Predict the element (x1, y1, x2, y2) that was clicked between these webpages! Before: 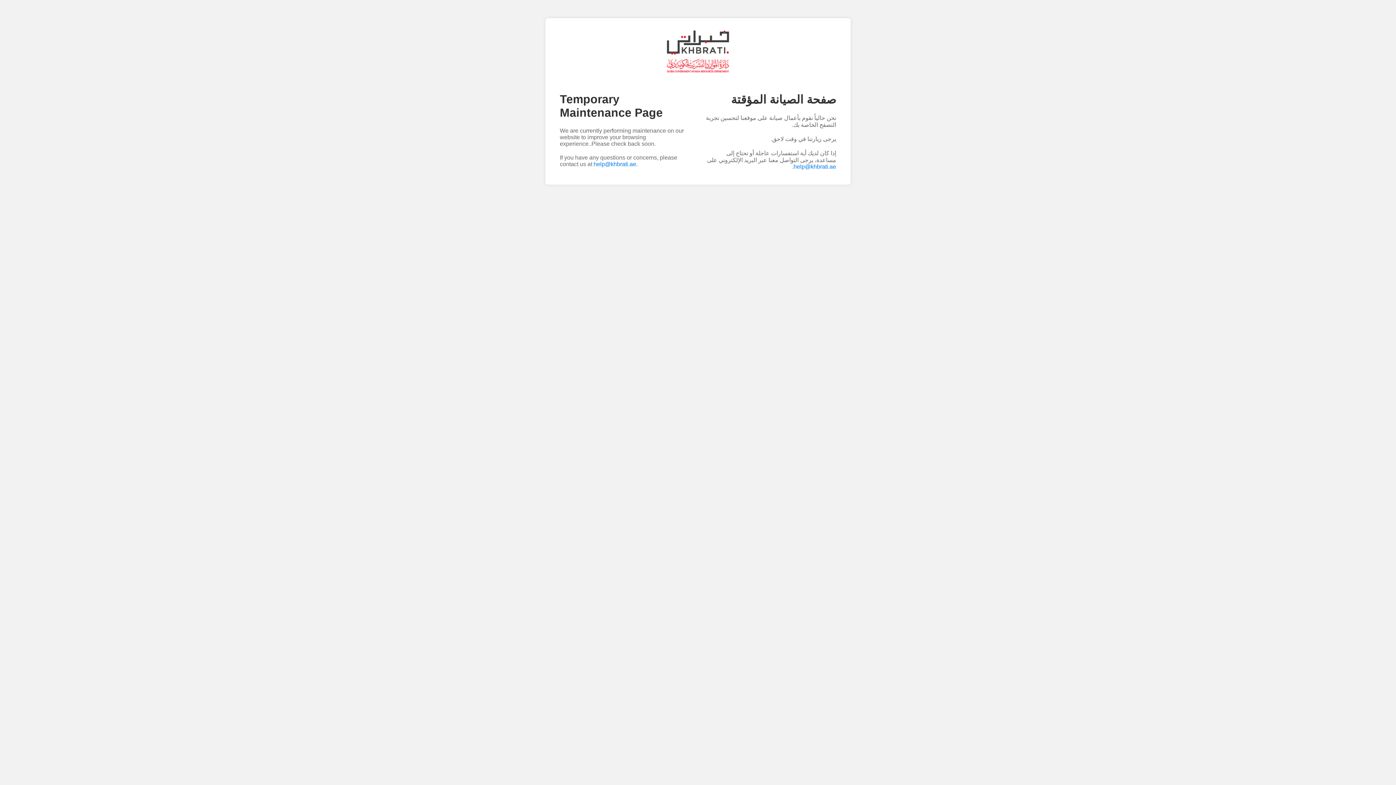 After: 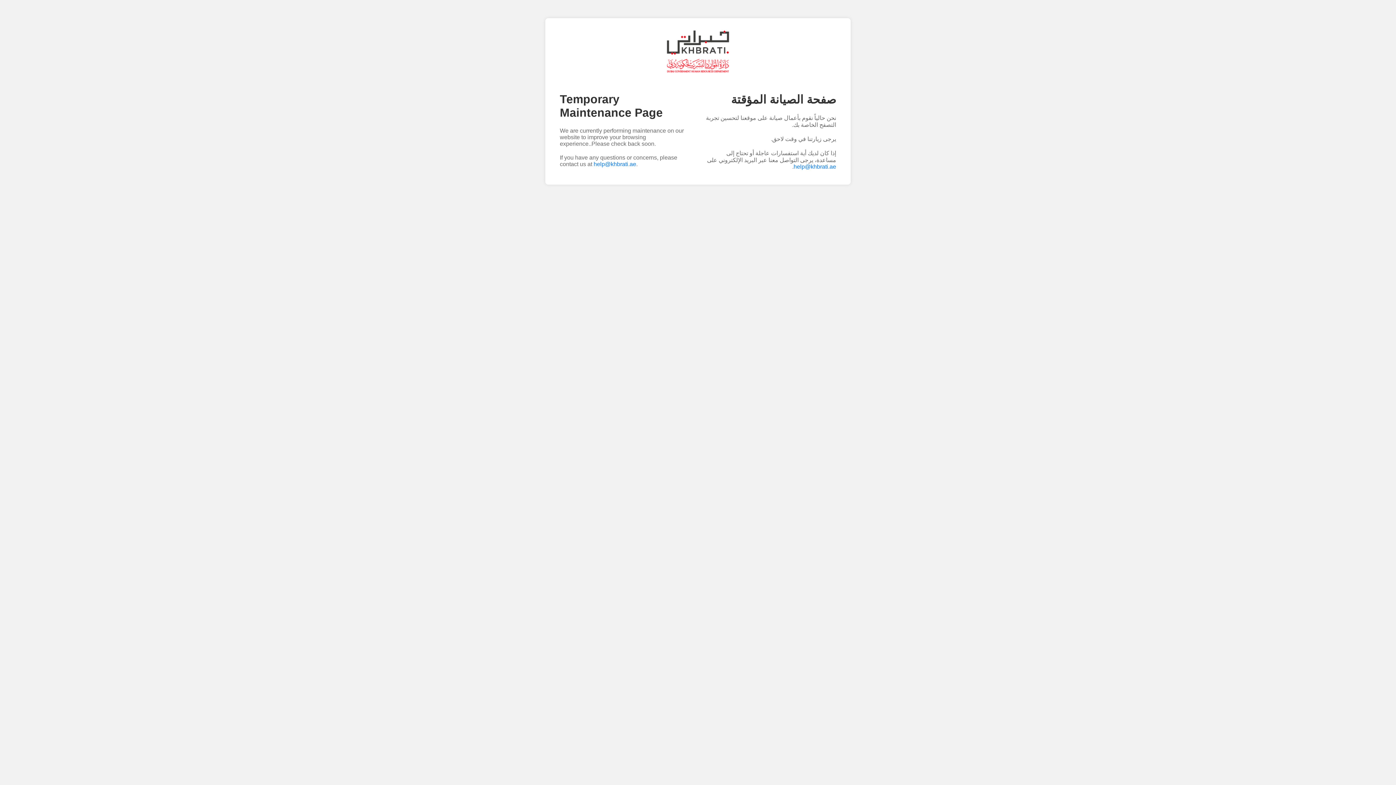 Action: bbox: (593, 161, 636, 167) label: help@khbrati.ae